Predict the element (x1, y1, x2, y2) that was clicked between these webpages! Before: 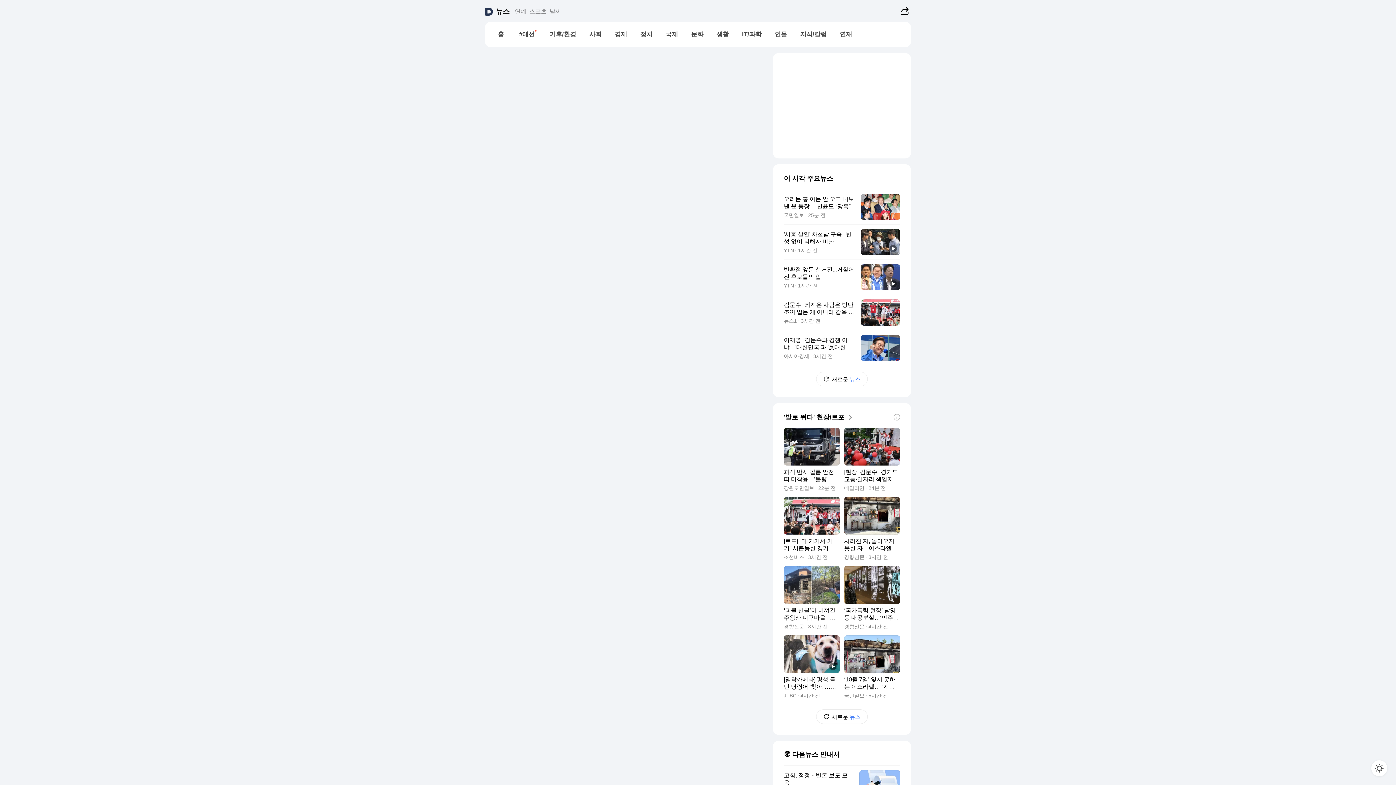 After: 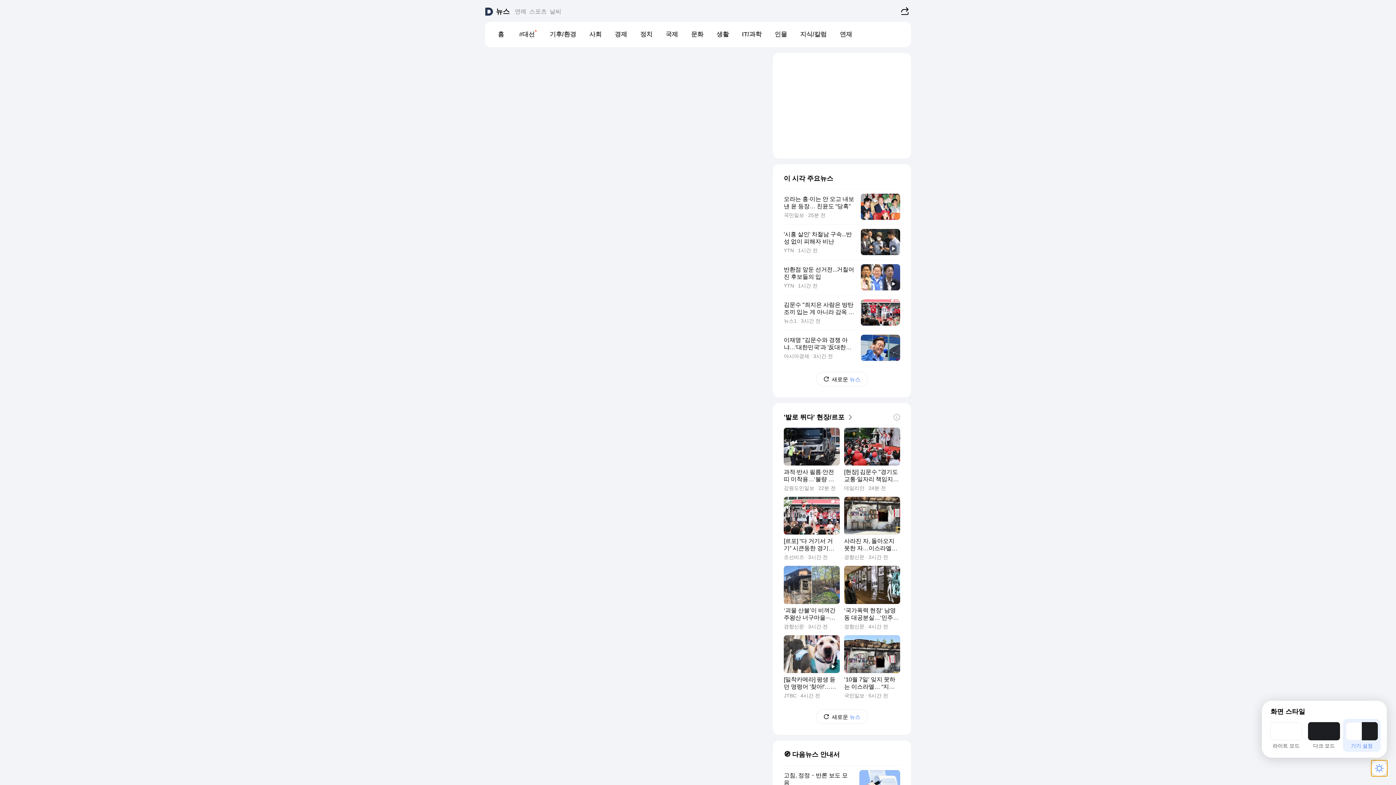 Action: label: 홈 화면 설정 bbox: (1371, 760, 1387, 776)